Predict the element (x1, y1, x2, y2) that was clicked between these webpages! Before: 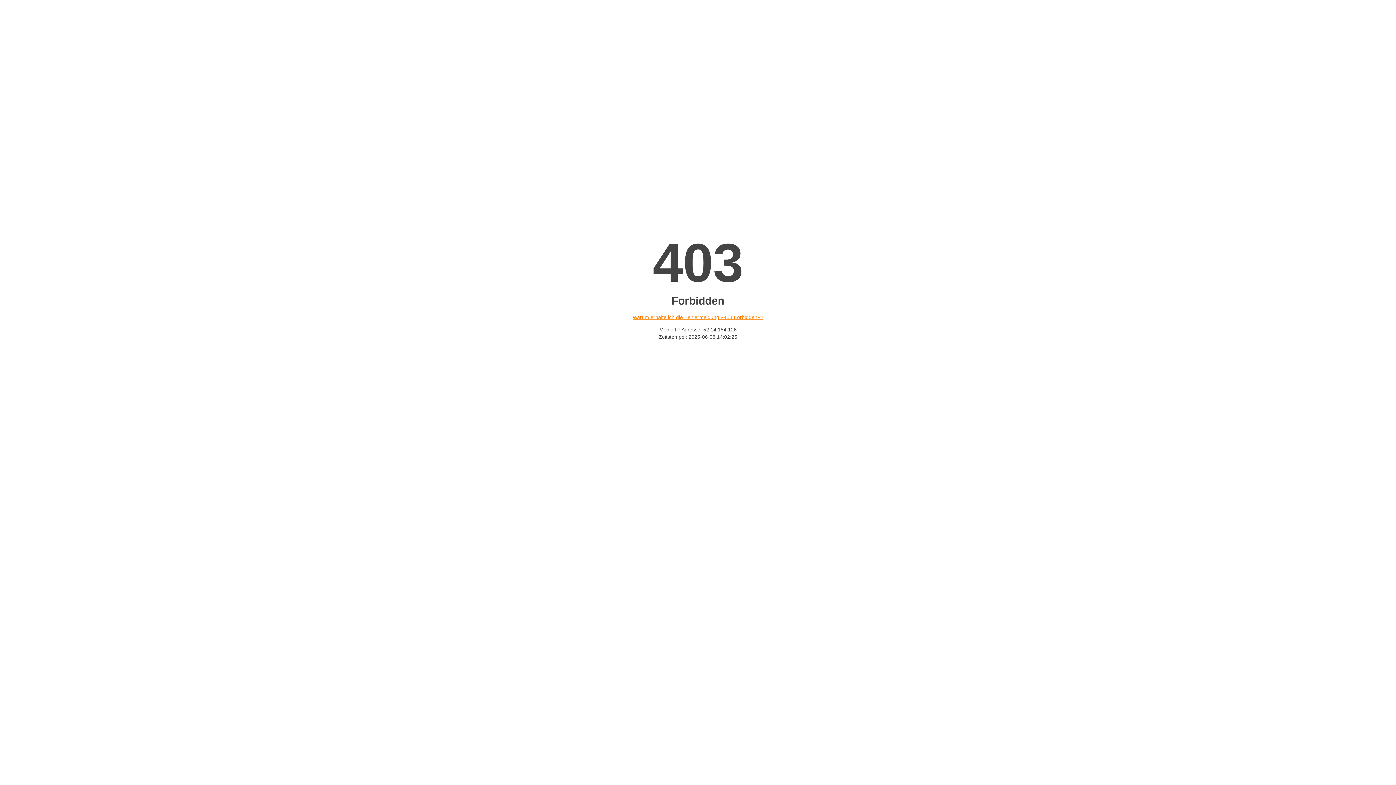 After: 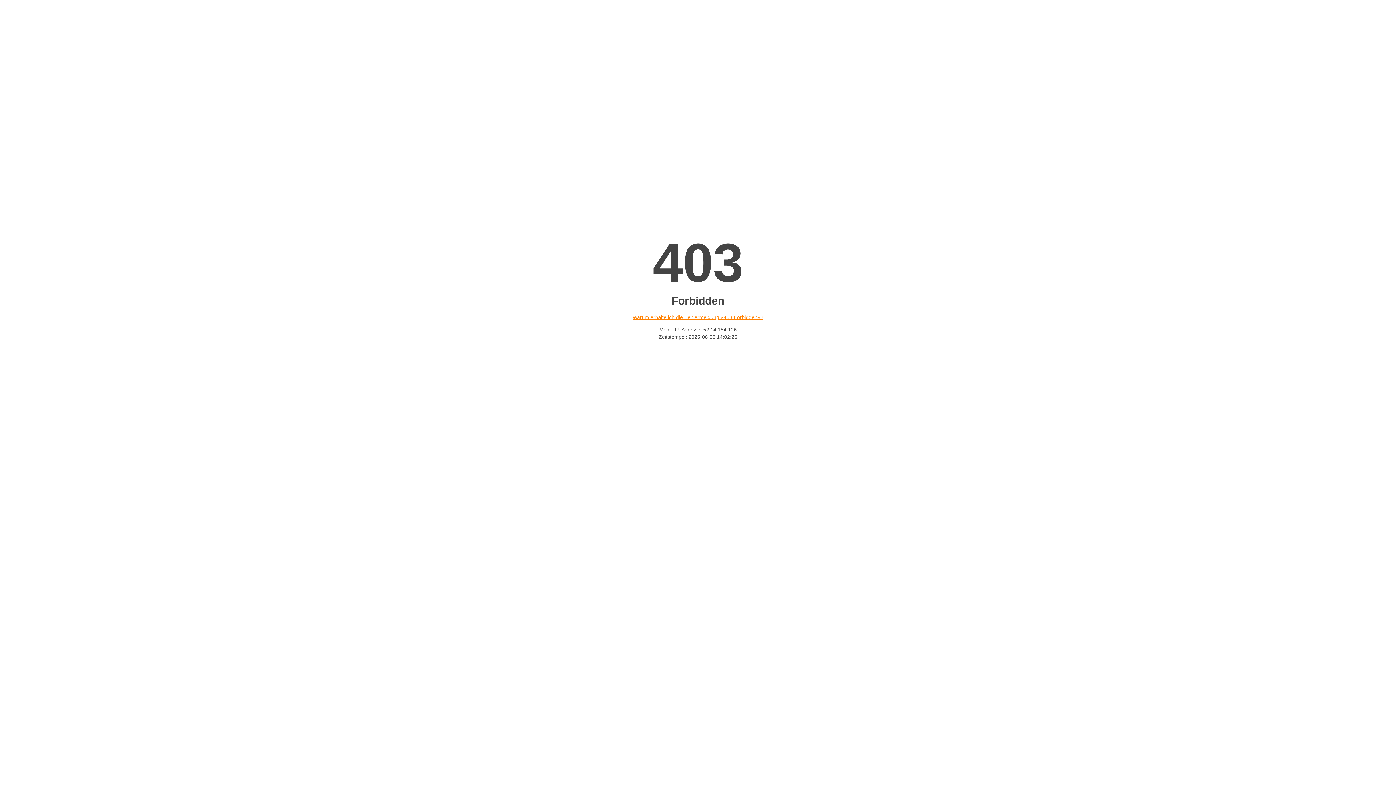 Action: label: Warum erhalte ich die Fehlermeldung «403 Forbidden»? bbox: (632, 314, 763, 320)